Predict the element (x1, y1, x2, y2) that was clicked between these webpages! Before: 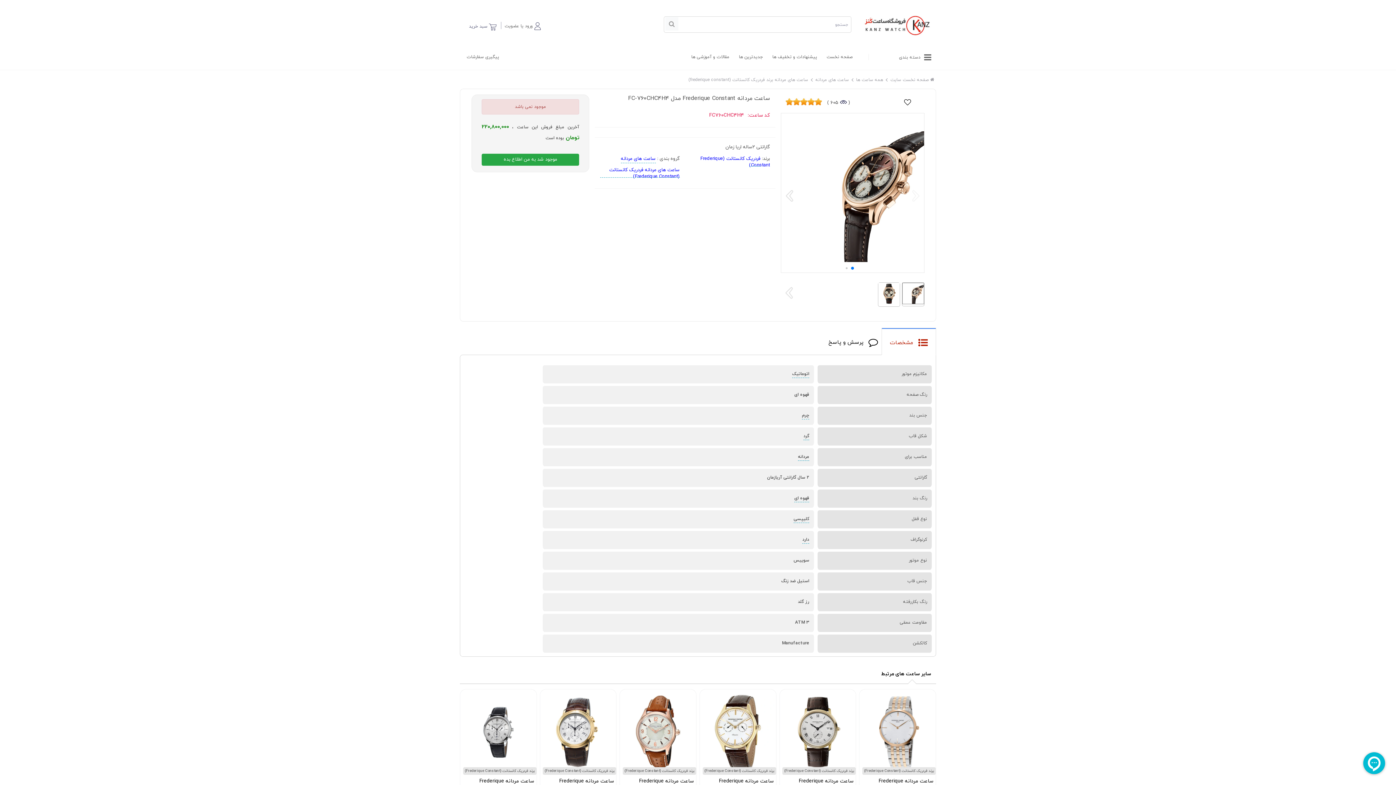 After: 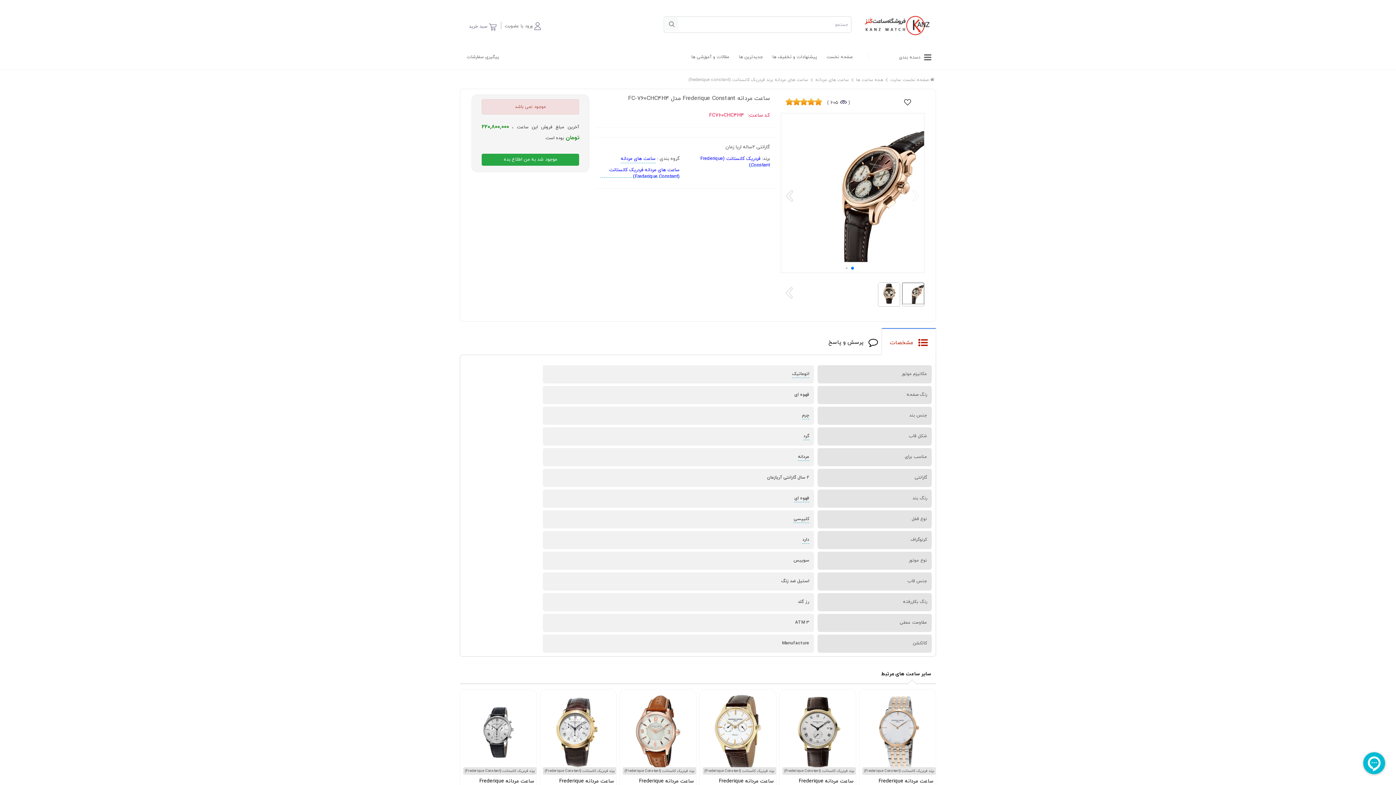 Action: bbox: (818, 98, 822, 105)